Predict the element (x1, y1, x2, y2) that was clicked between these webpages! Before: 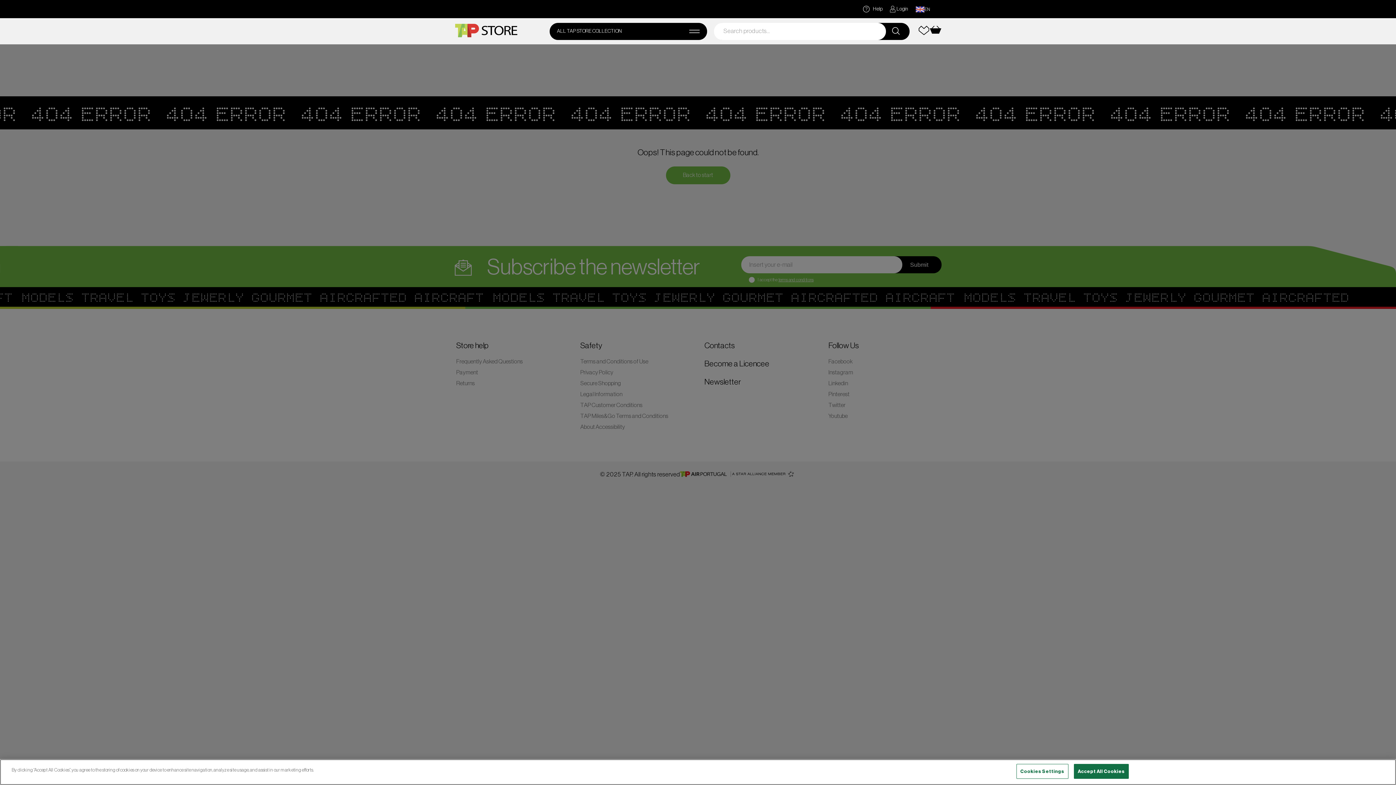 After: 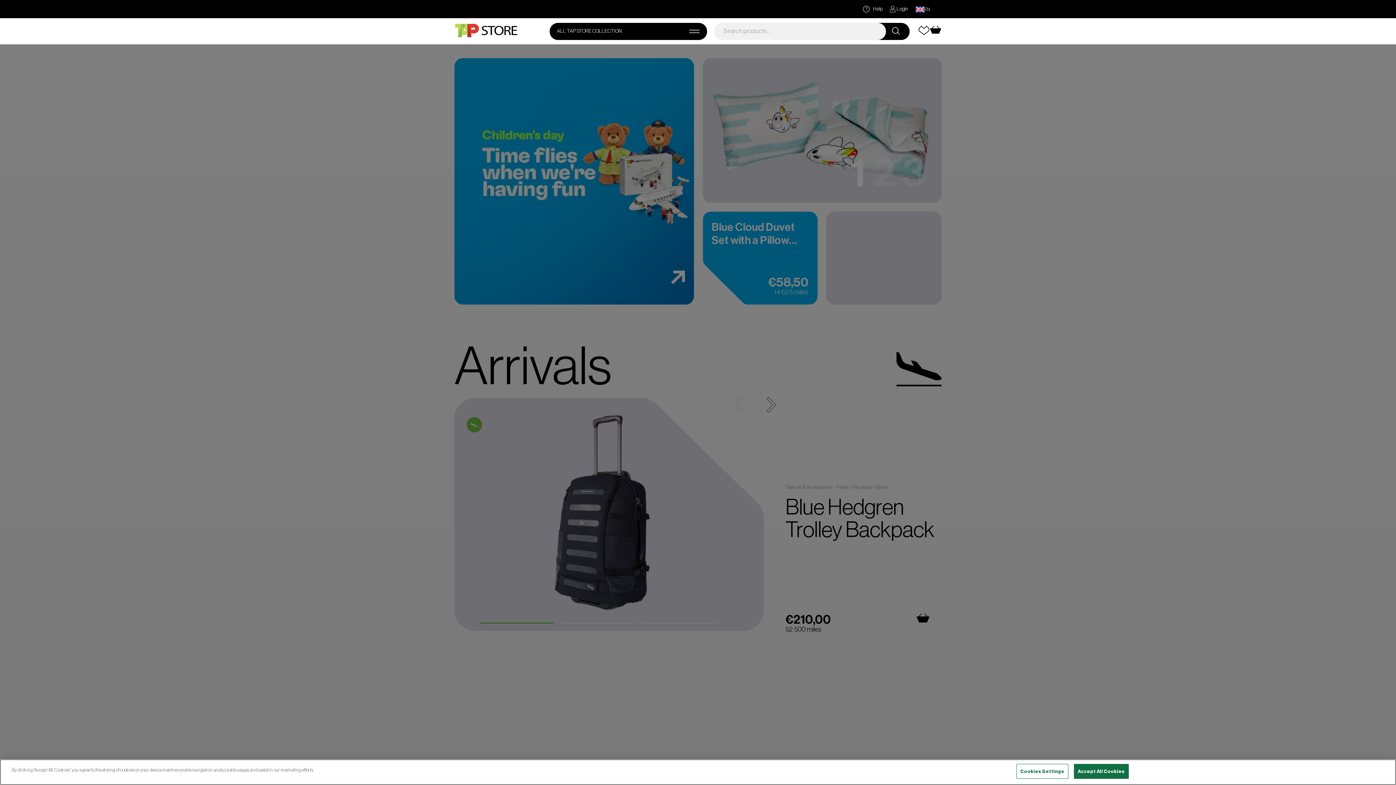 Action: bbox: (454, 22, 542, 39)